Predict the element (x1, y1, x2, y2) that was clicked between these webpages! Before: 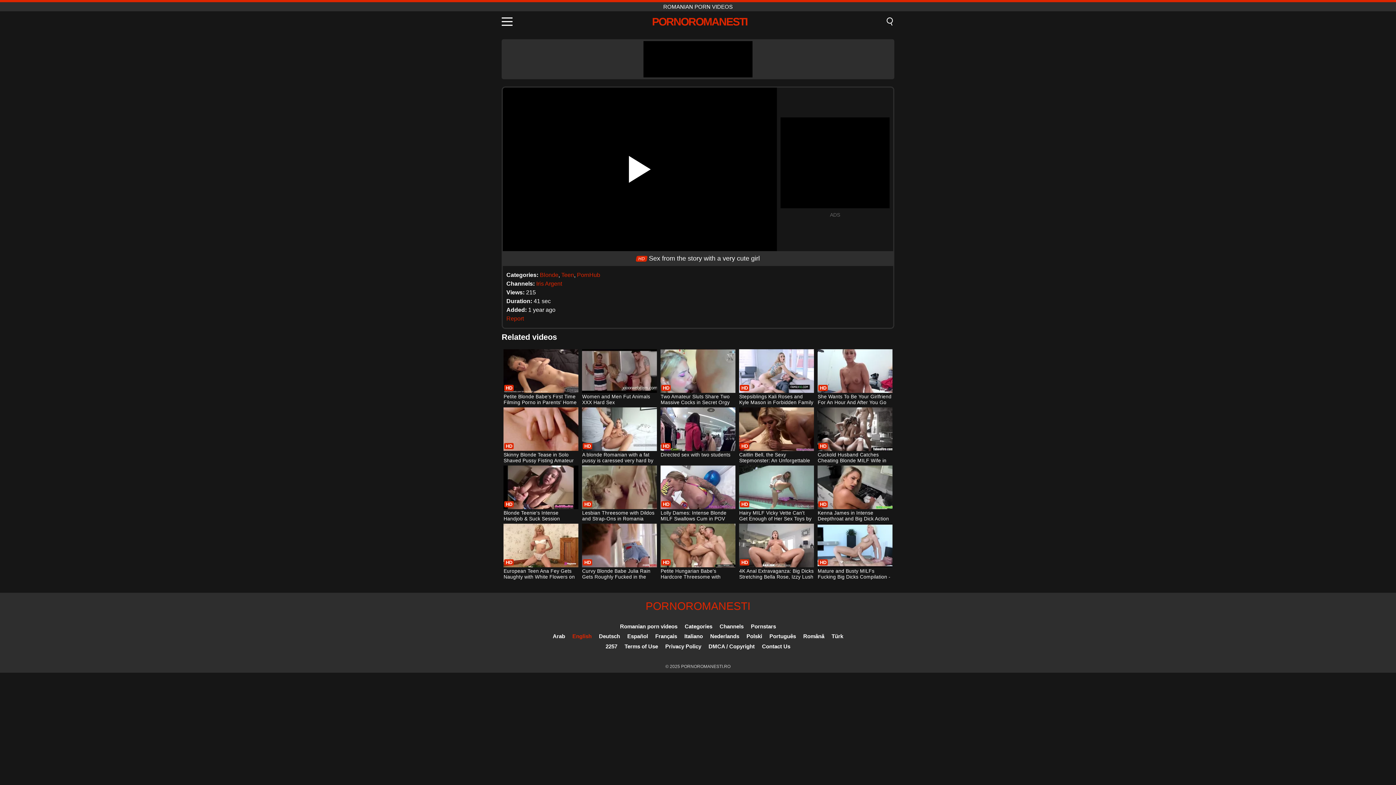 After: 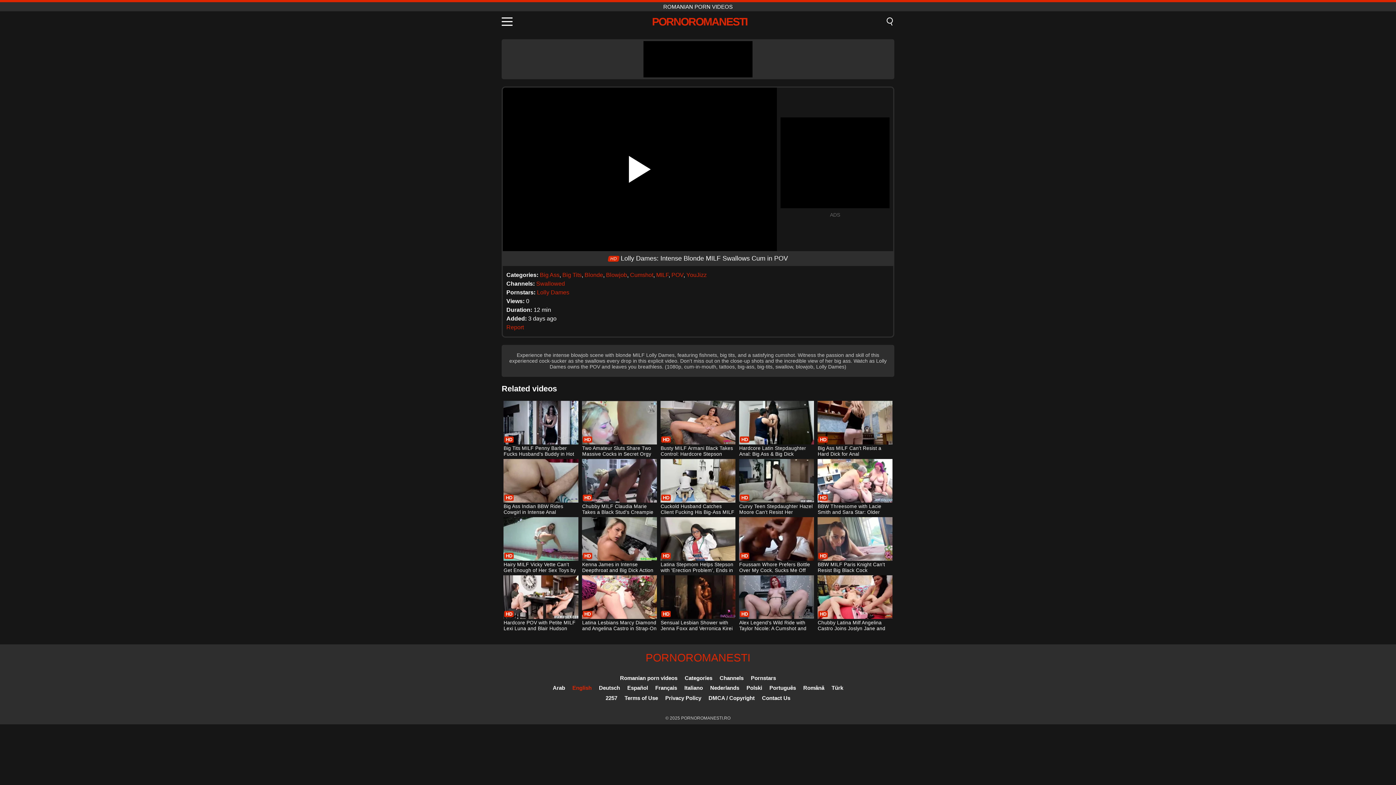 Action: bbox: (660, 465, 735, 522) label: Lolly Dames: Intense Blonde MILF Swallows Cum in POV